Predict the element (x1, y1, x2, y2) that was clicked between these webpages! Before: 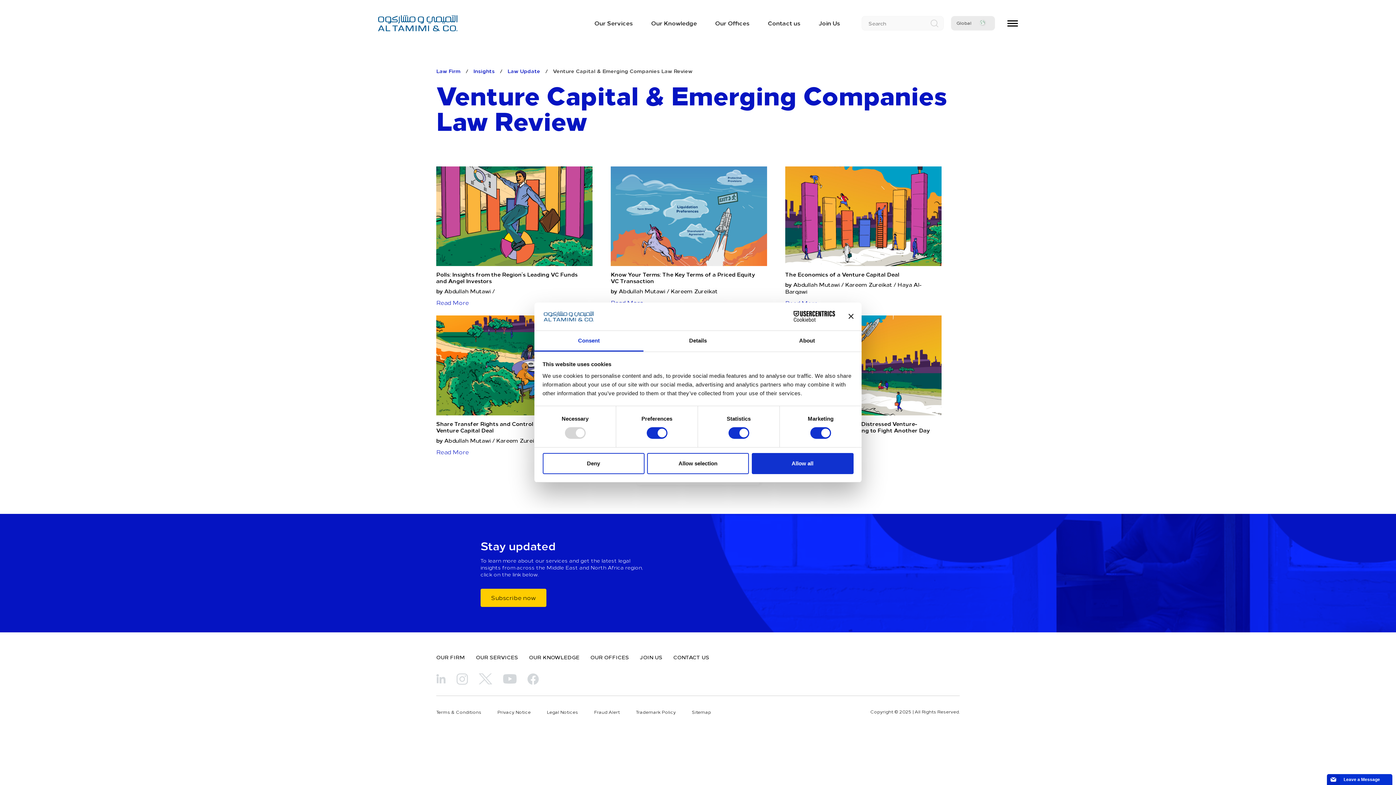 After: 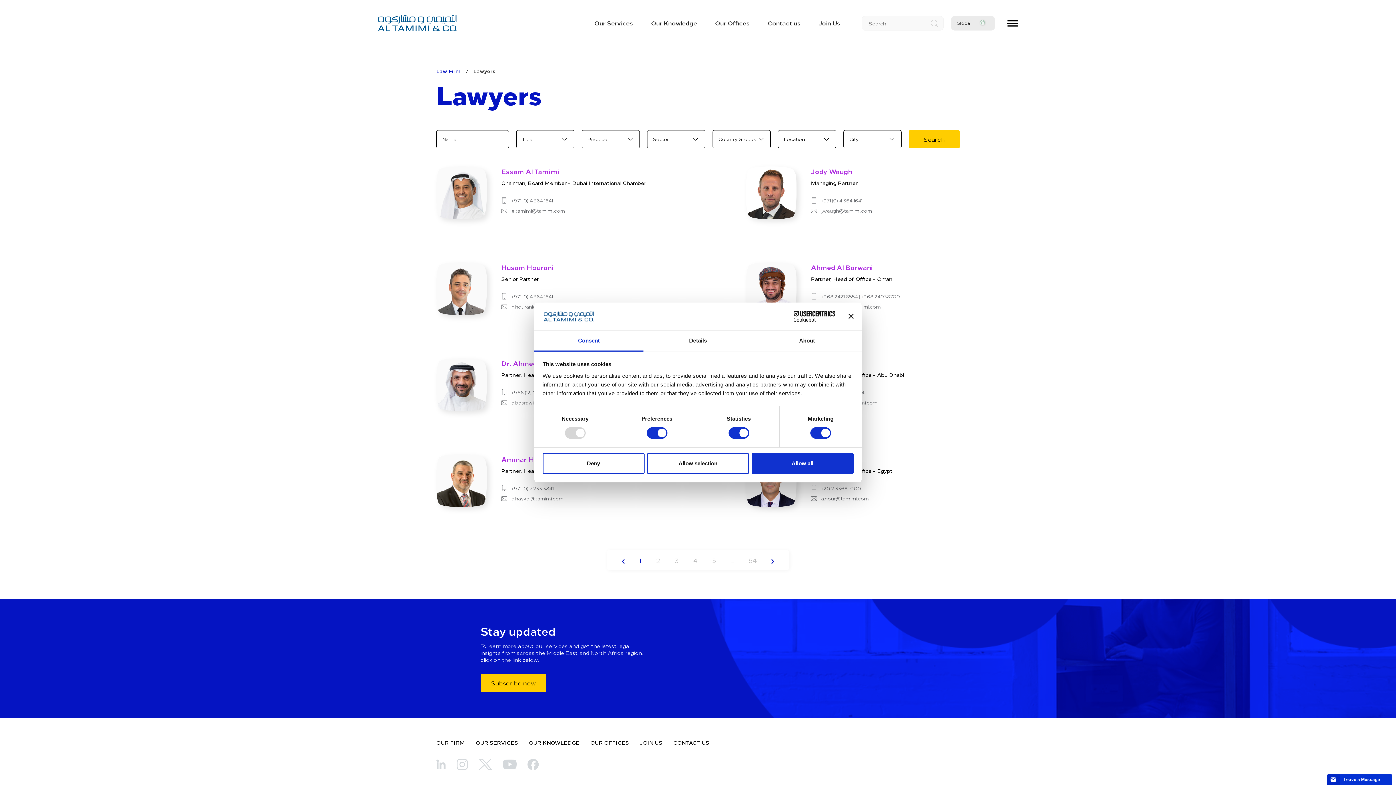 Action: bbox: (793, 280, 839, 288) label: Abdullah Mutawi